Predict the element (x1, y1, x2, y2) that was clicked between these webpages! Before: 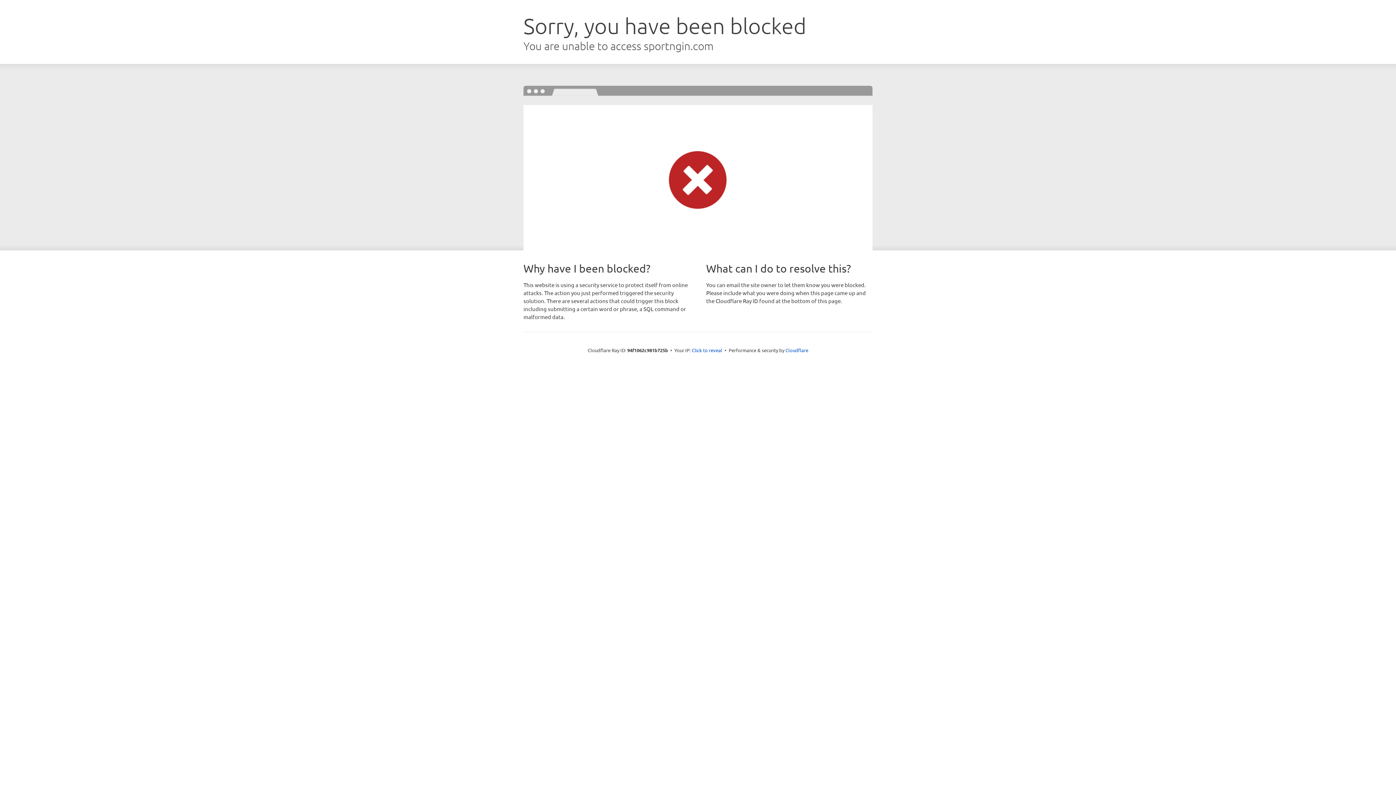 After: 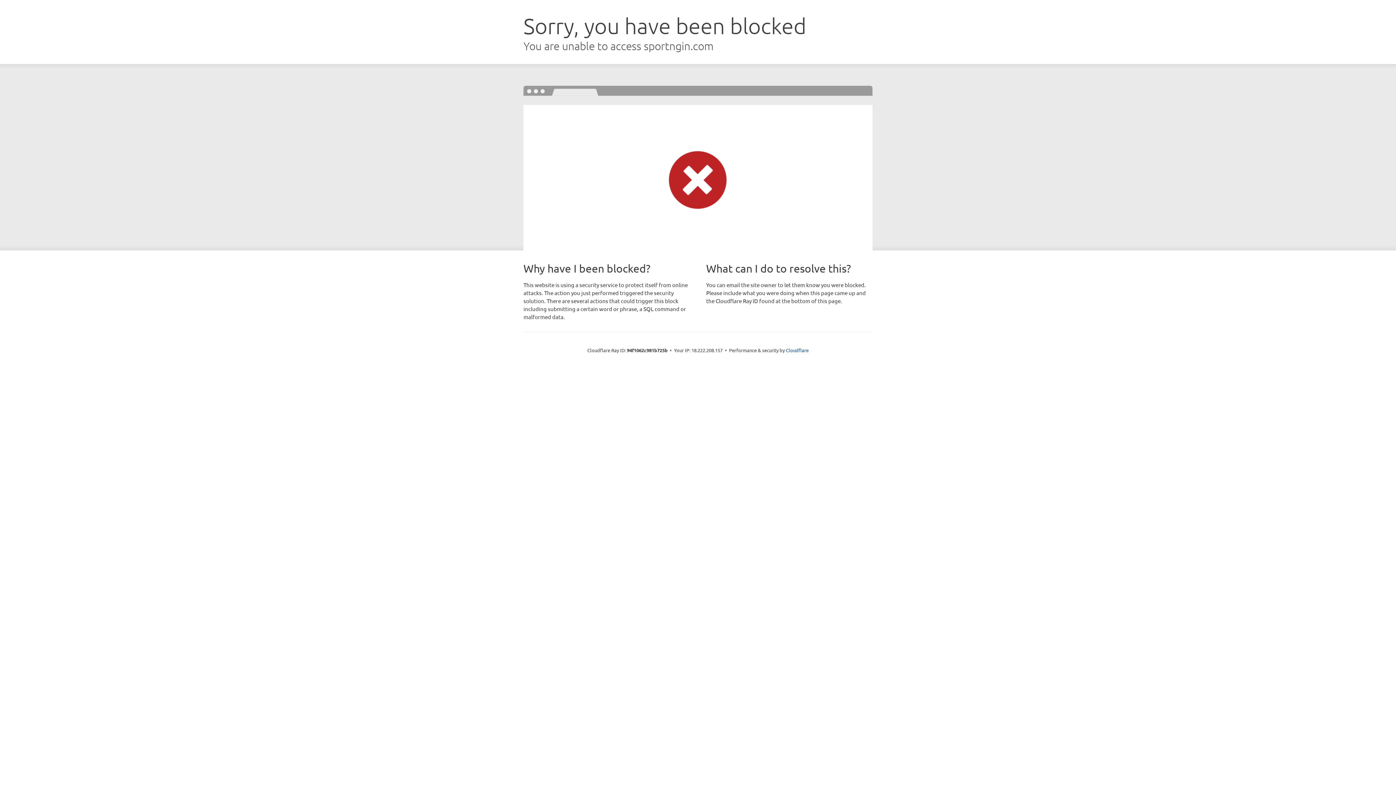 Action: bbox: (692, 346, 722, 353) label: Click to reveal